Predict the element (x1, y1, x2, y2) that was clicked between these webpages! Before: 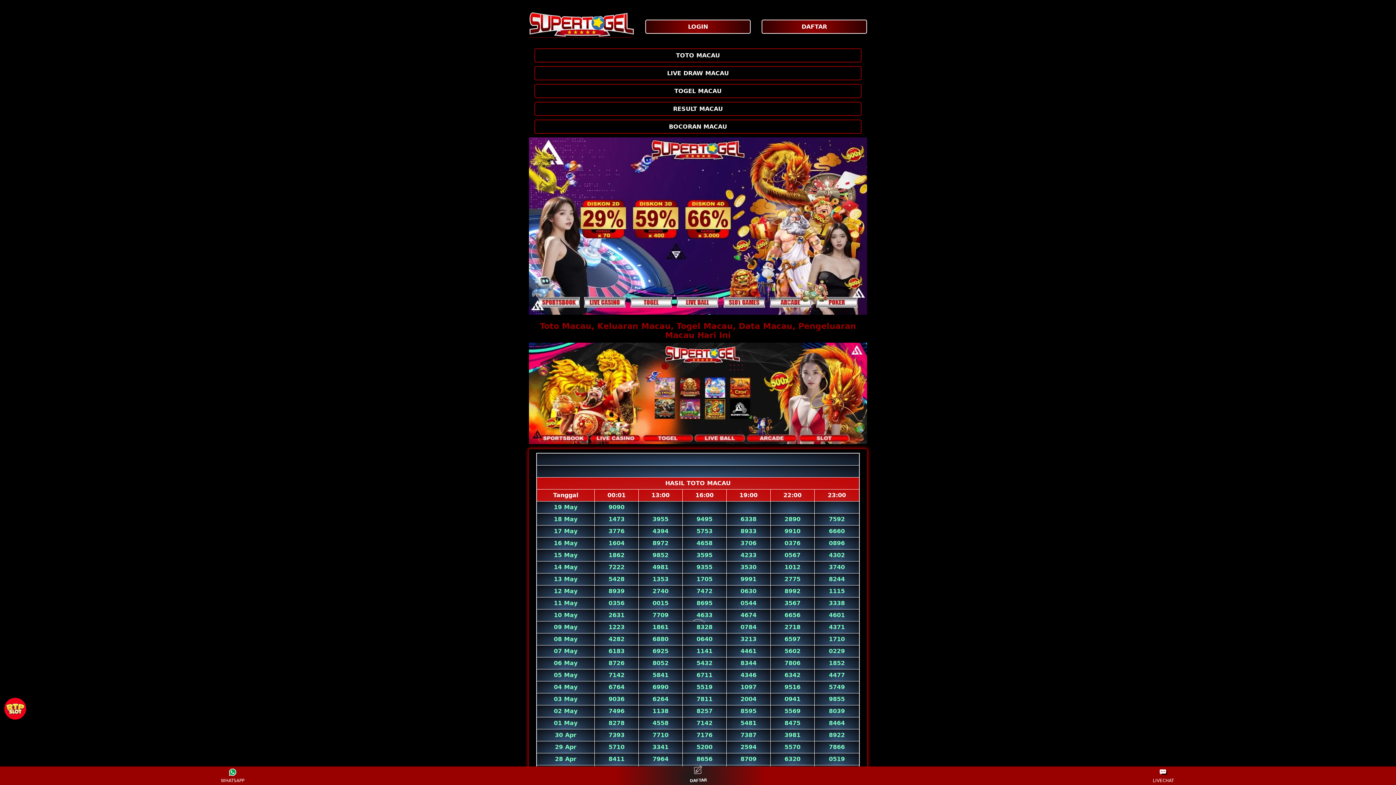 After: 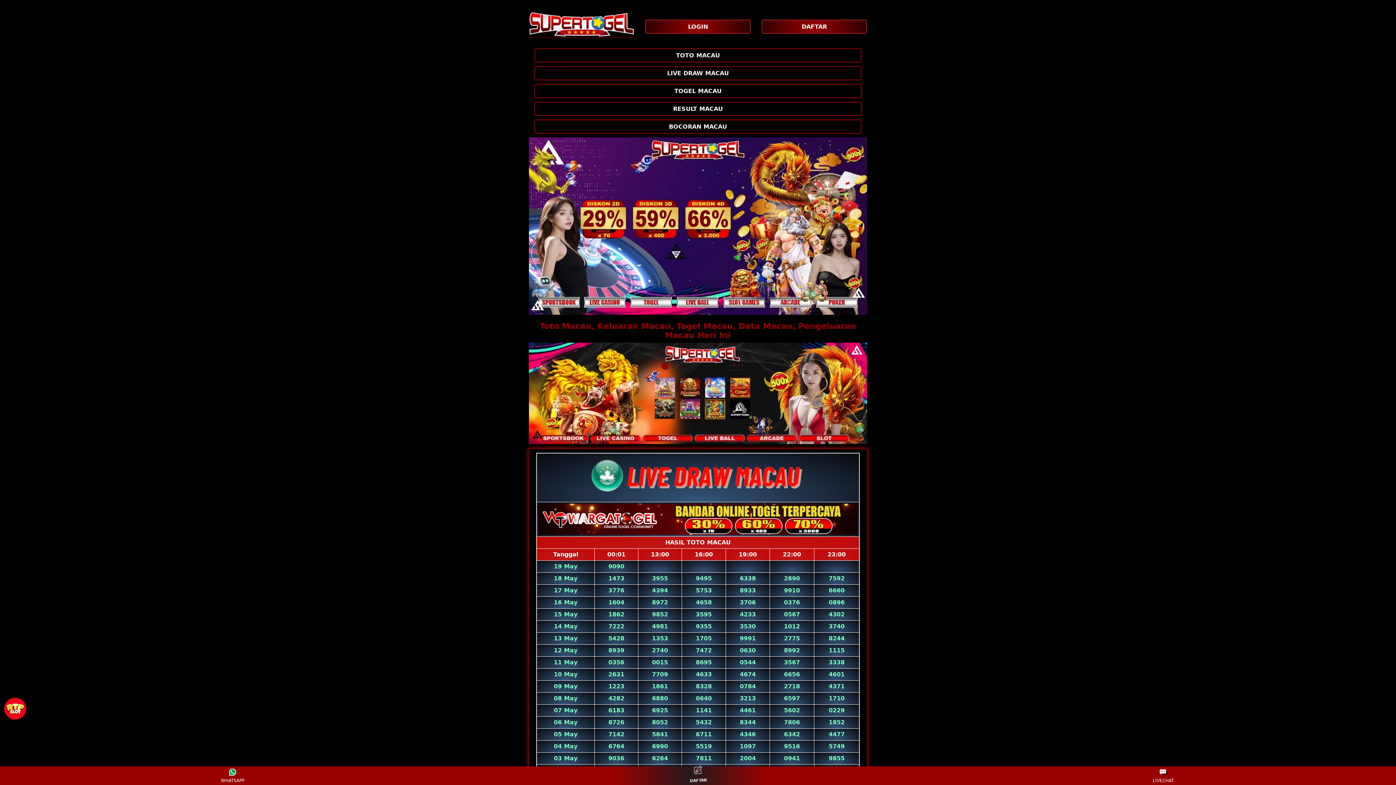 Action: label: DAFTAR bbox: (682, 767, 713, 784)